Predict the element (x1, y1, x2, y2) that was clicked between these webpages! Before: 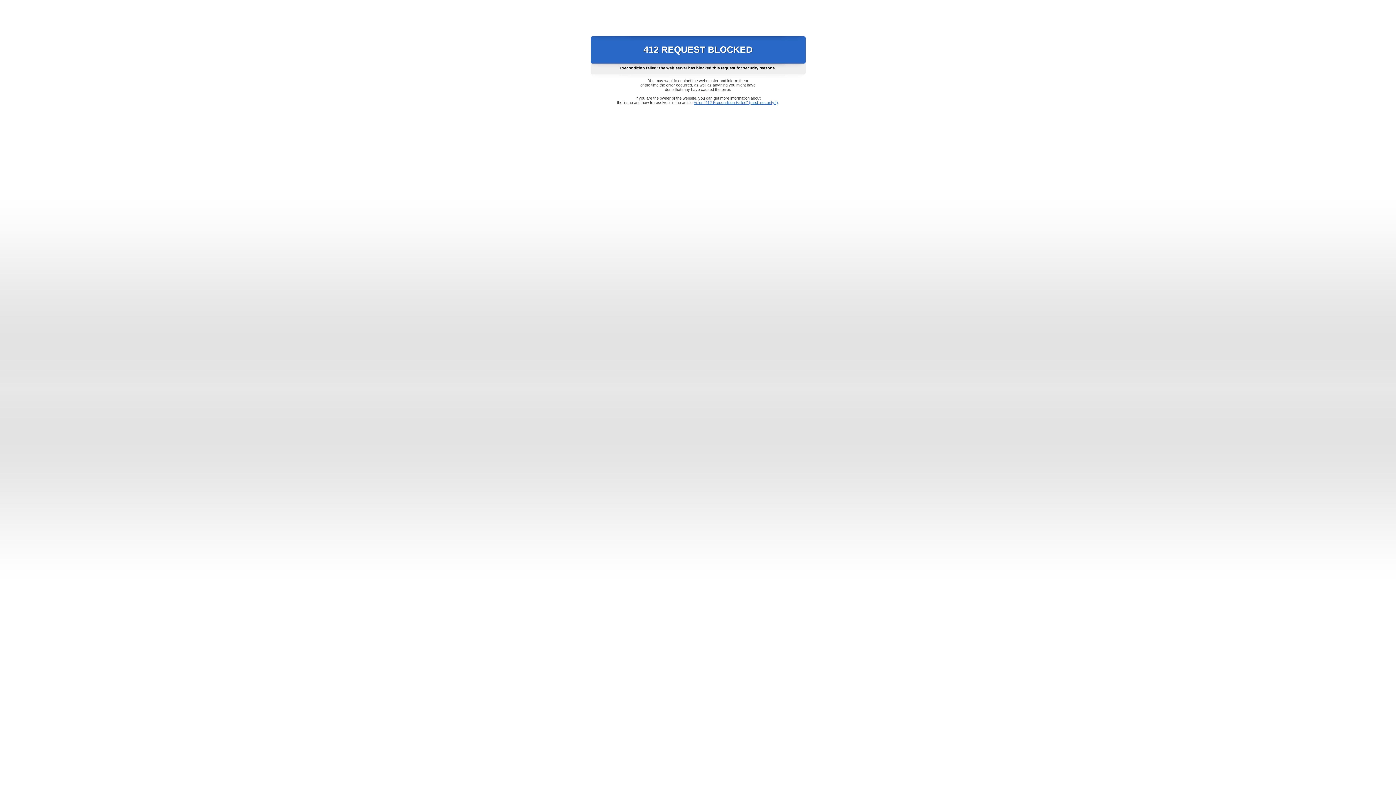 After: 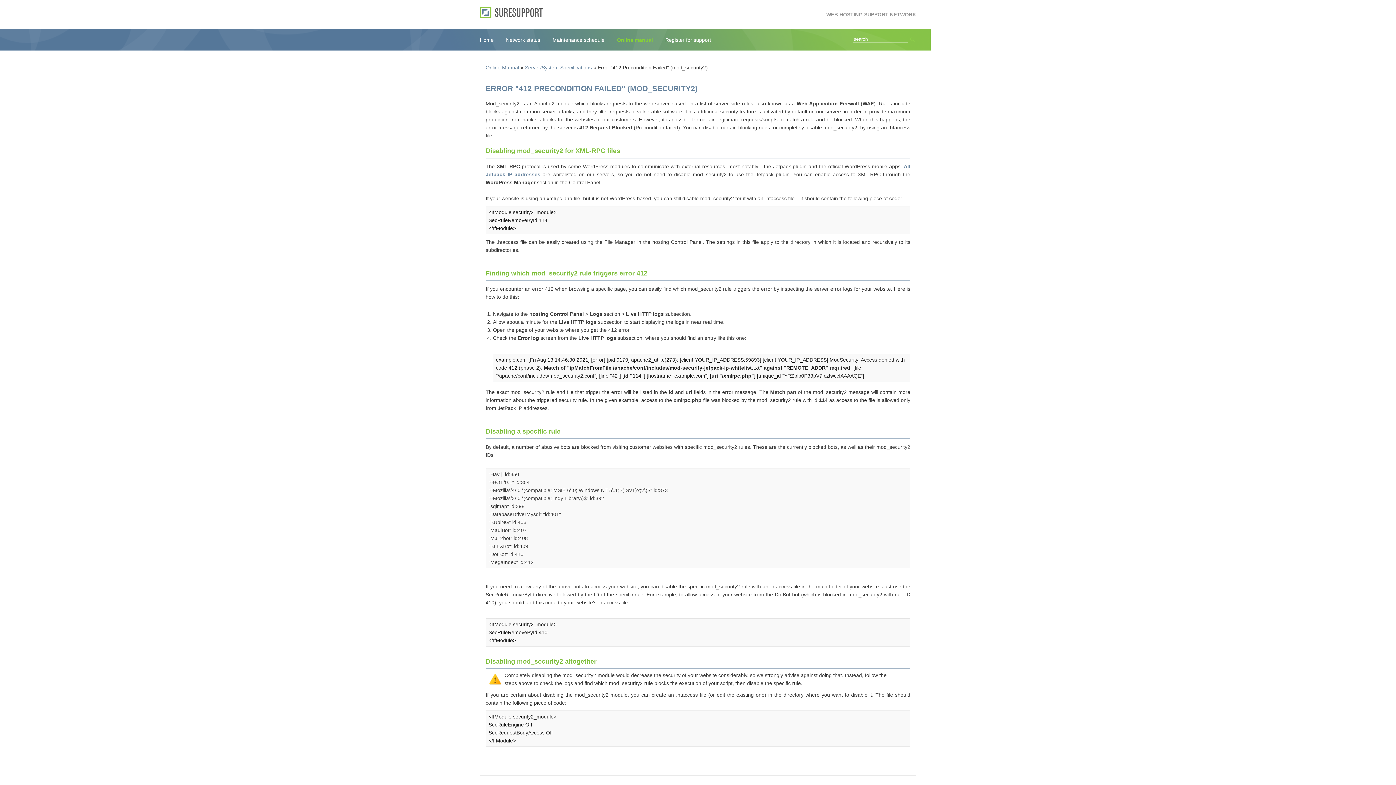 Action: label: Error "412 Precondition Failed" (mod_security2) bbox: (693, 100, 778, 104)